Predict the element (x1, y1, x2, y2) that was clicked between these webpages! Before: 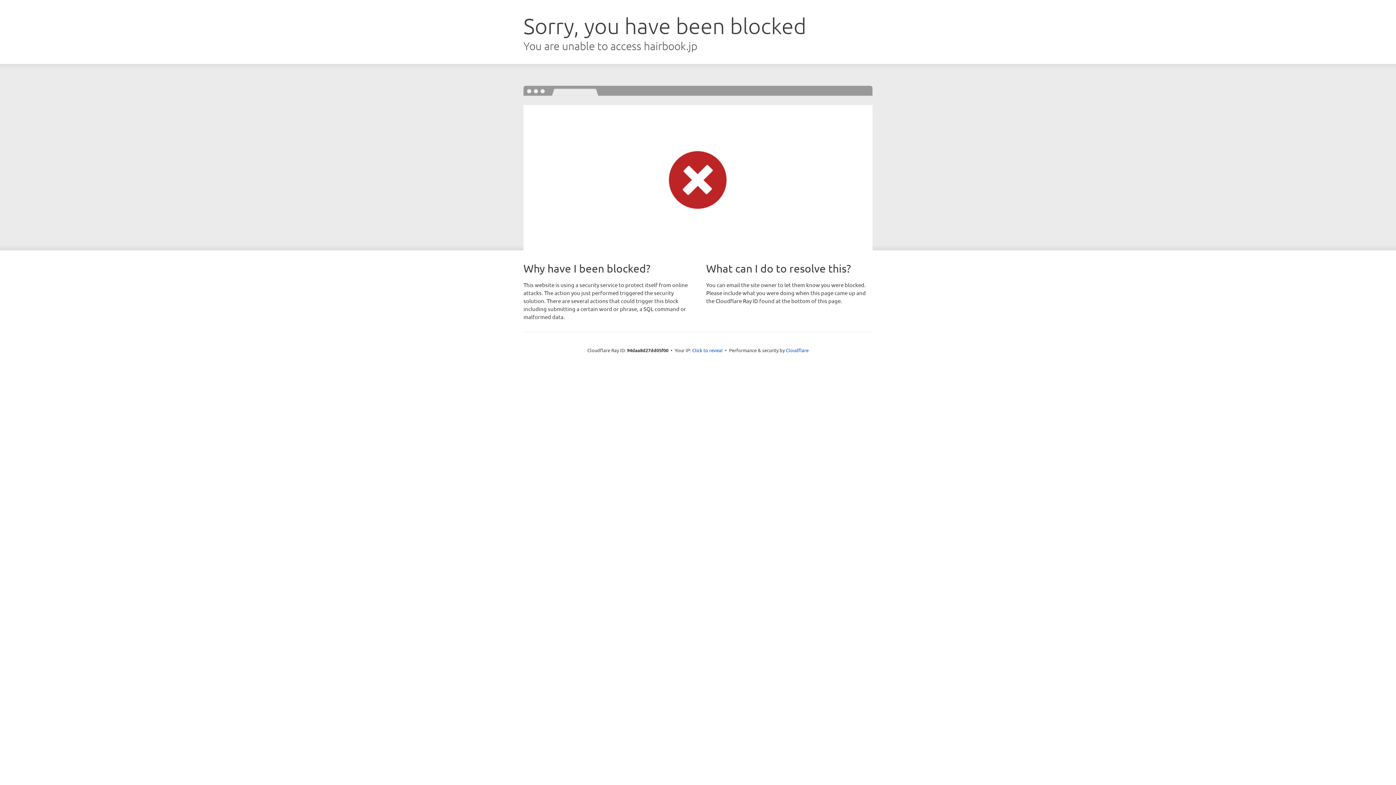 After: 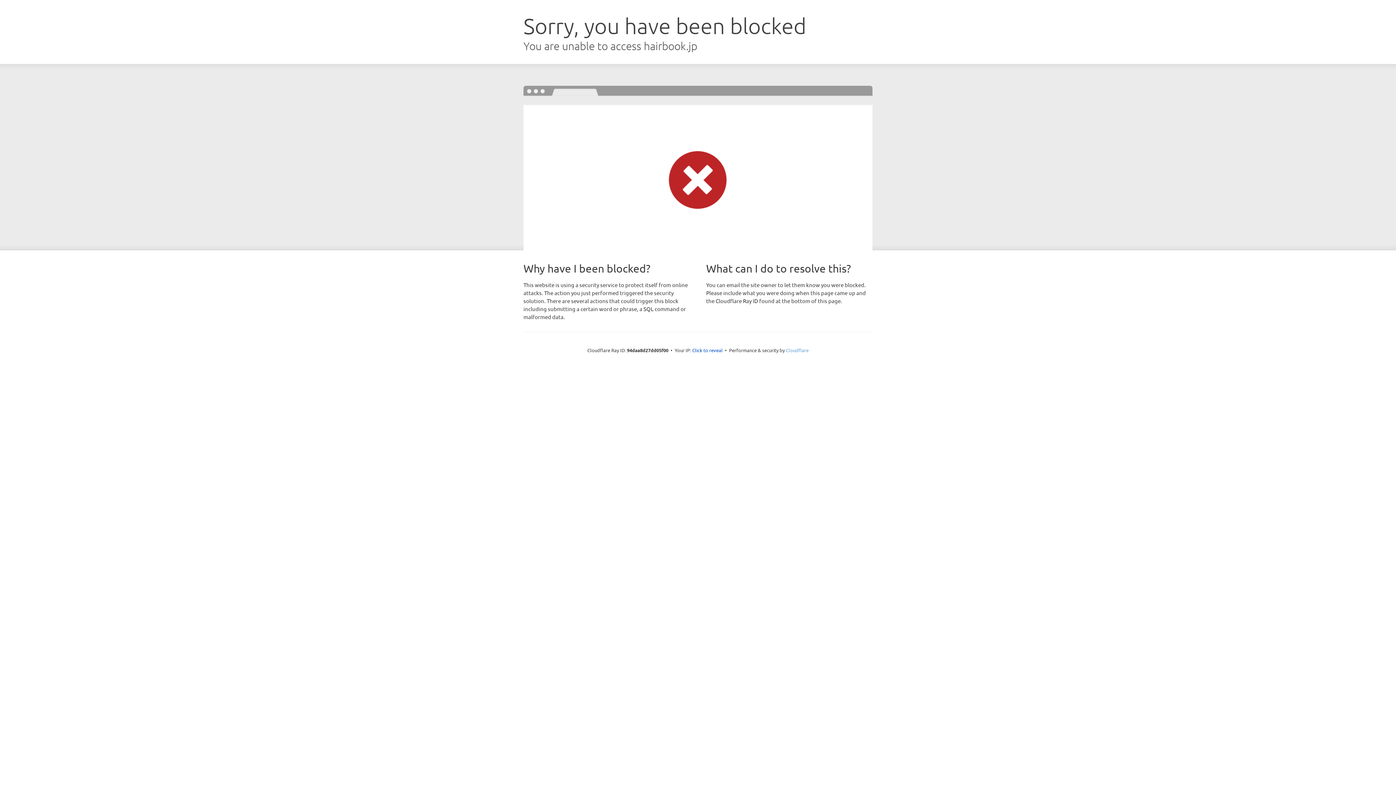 Action: bbox: (786, 347, 808, 353) label: Cloudflare